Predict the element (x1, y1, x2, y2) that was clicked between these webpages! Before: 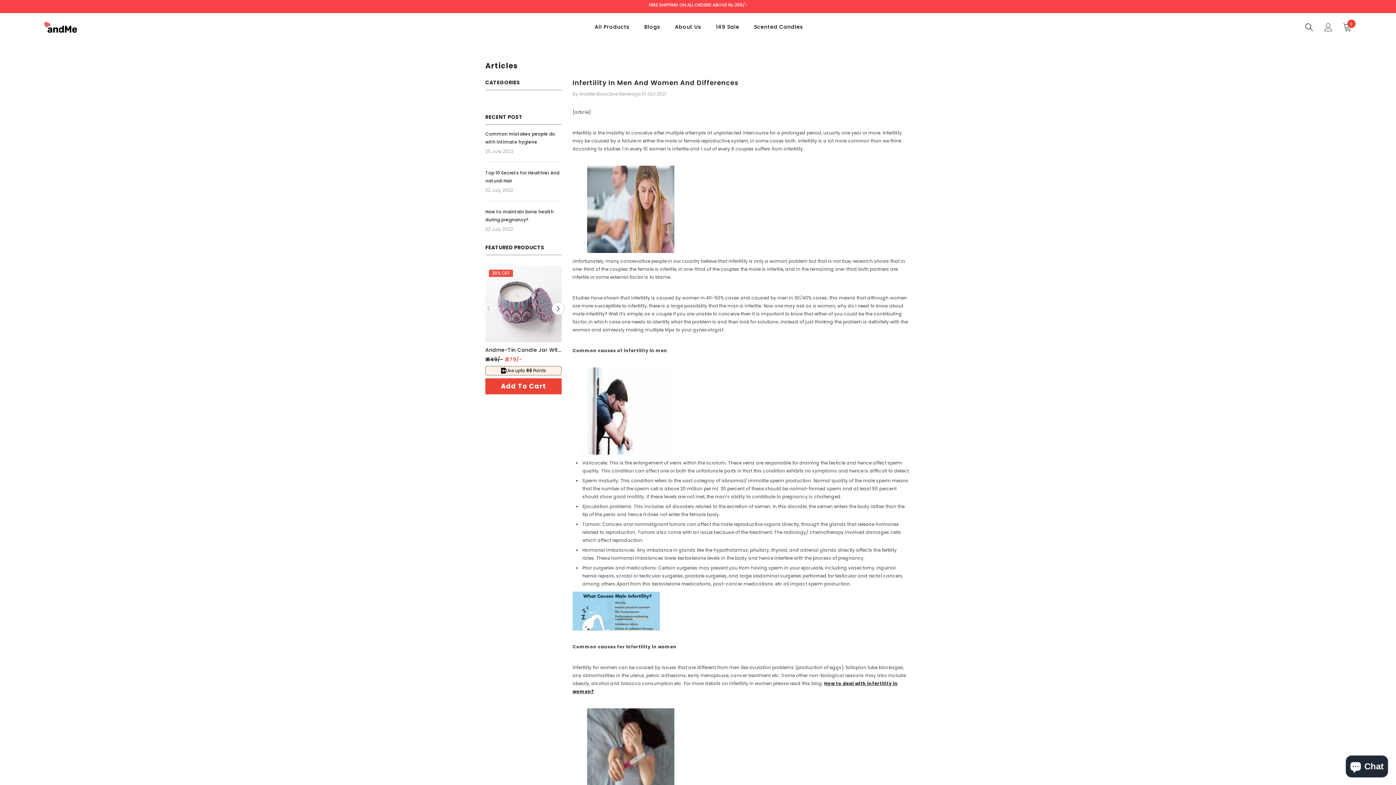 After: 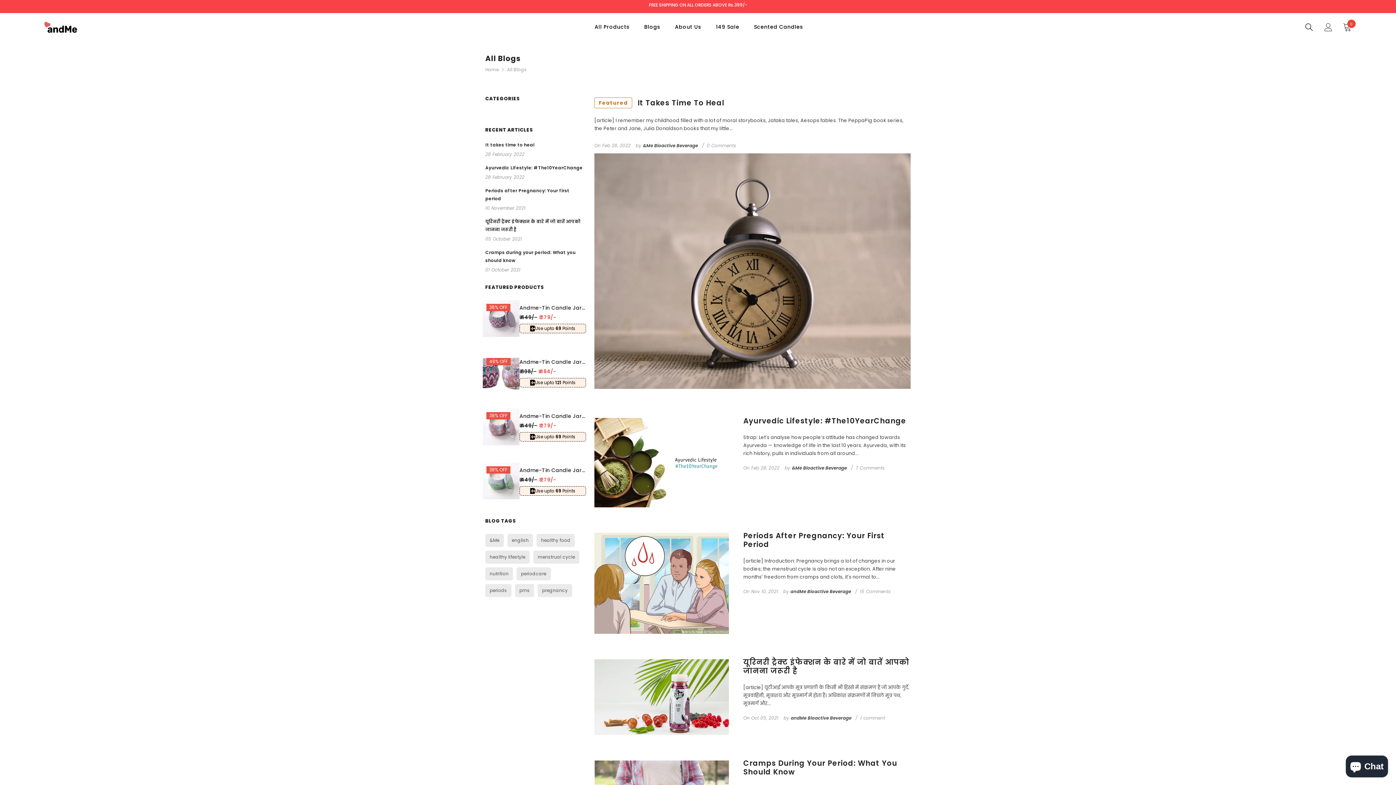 Action: bbox: (637, 22, 667, 41) label: Blogs